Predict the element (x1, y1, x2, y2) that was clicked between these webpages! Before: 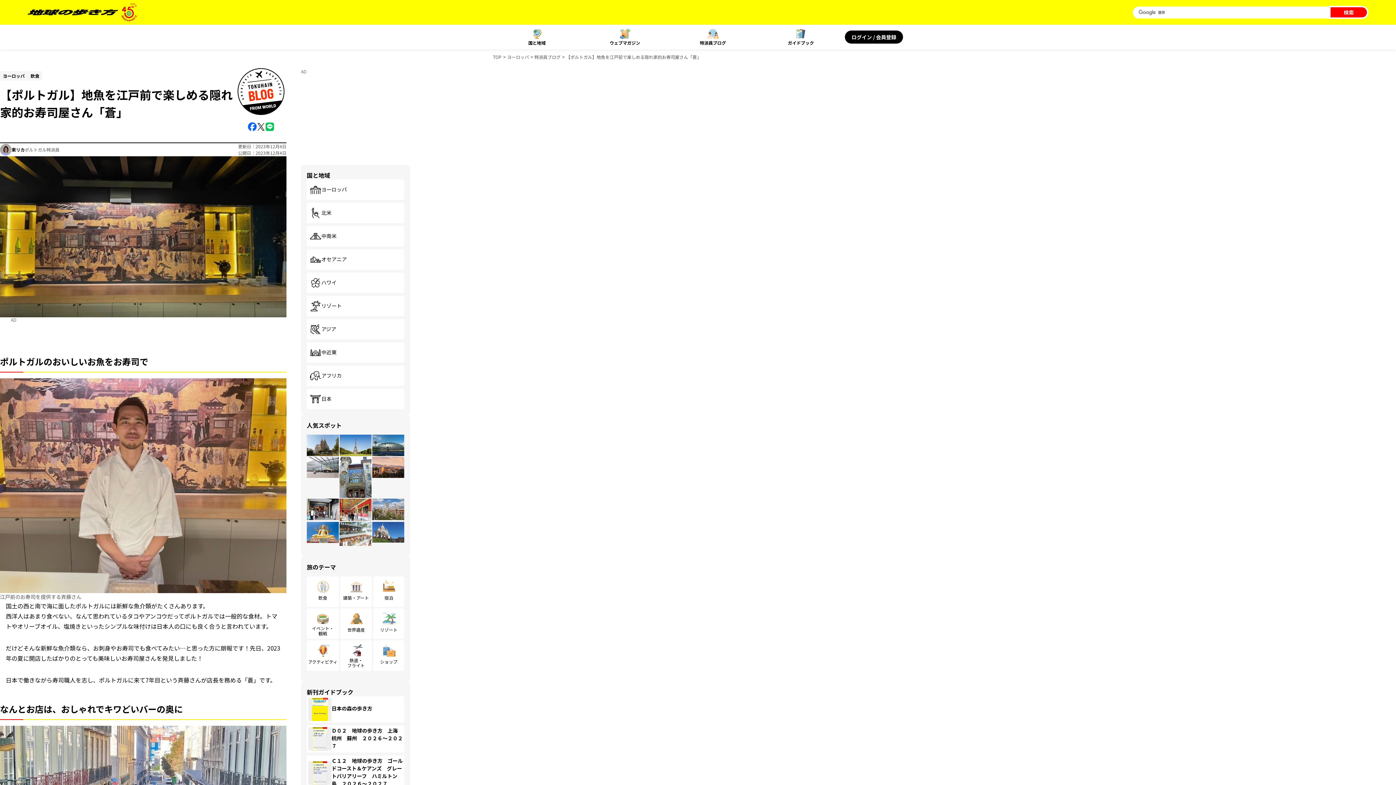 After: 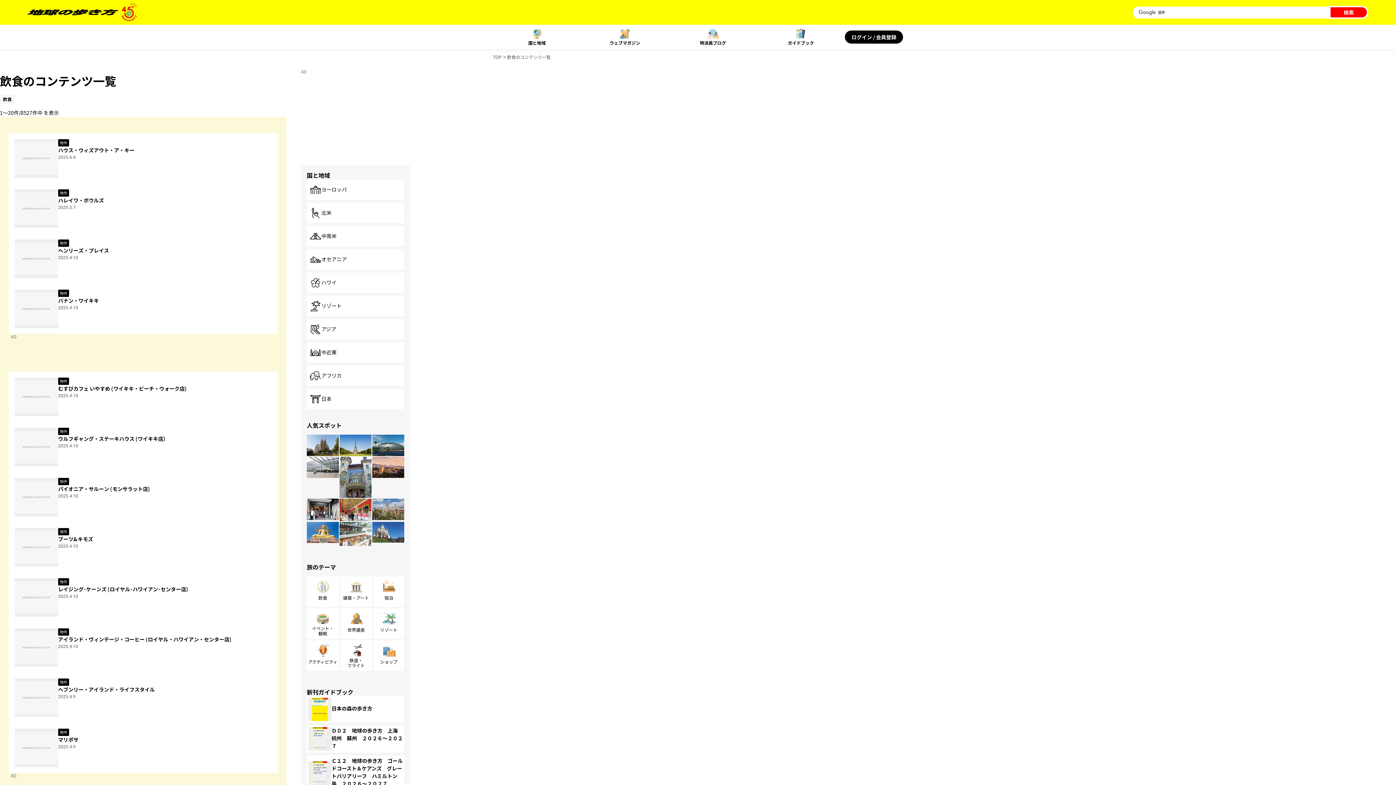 Action: label: 飲食 bbox: (27, 71, 42, 80)